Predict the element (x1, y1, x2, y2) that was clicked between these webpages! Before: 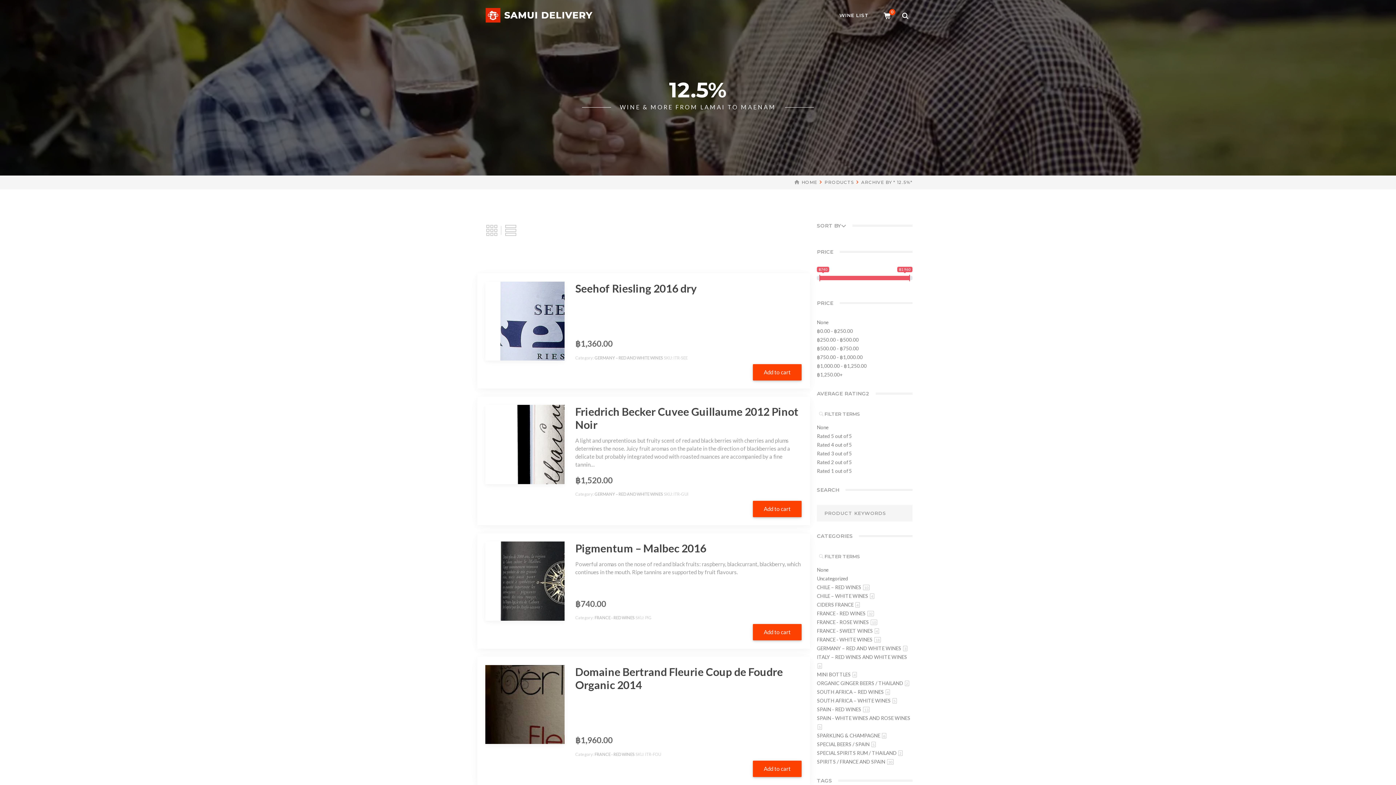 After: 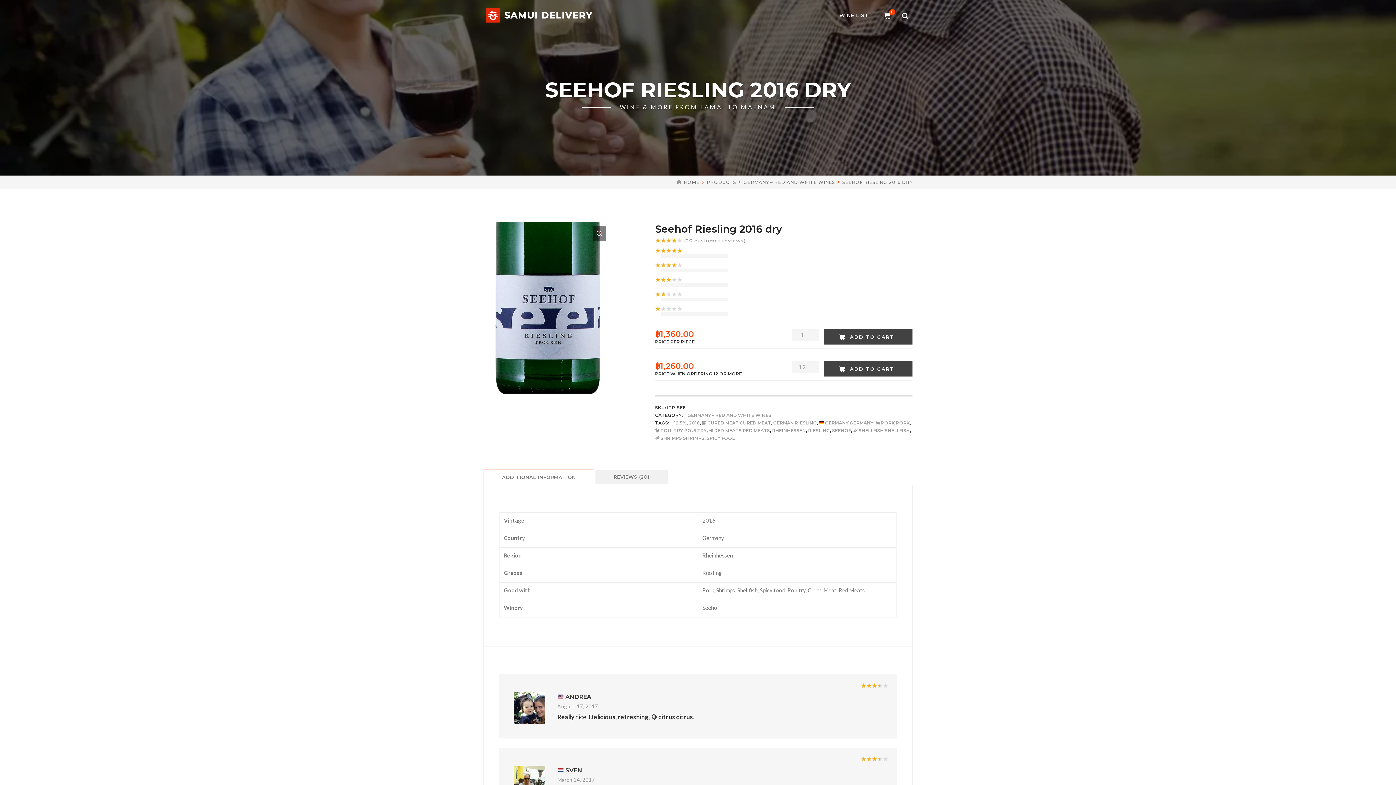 Action: bbox: (485, 281, 801, 346) label: QUICKVIEW
Seehof Riesling 2016 dry
฿1,360.00